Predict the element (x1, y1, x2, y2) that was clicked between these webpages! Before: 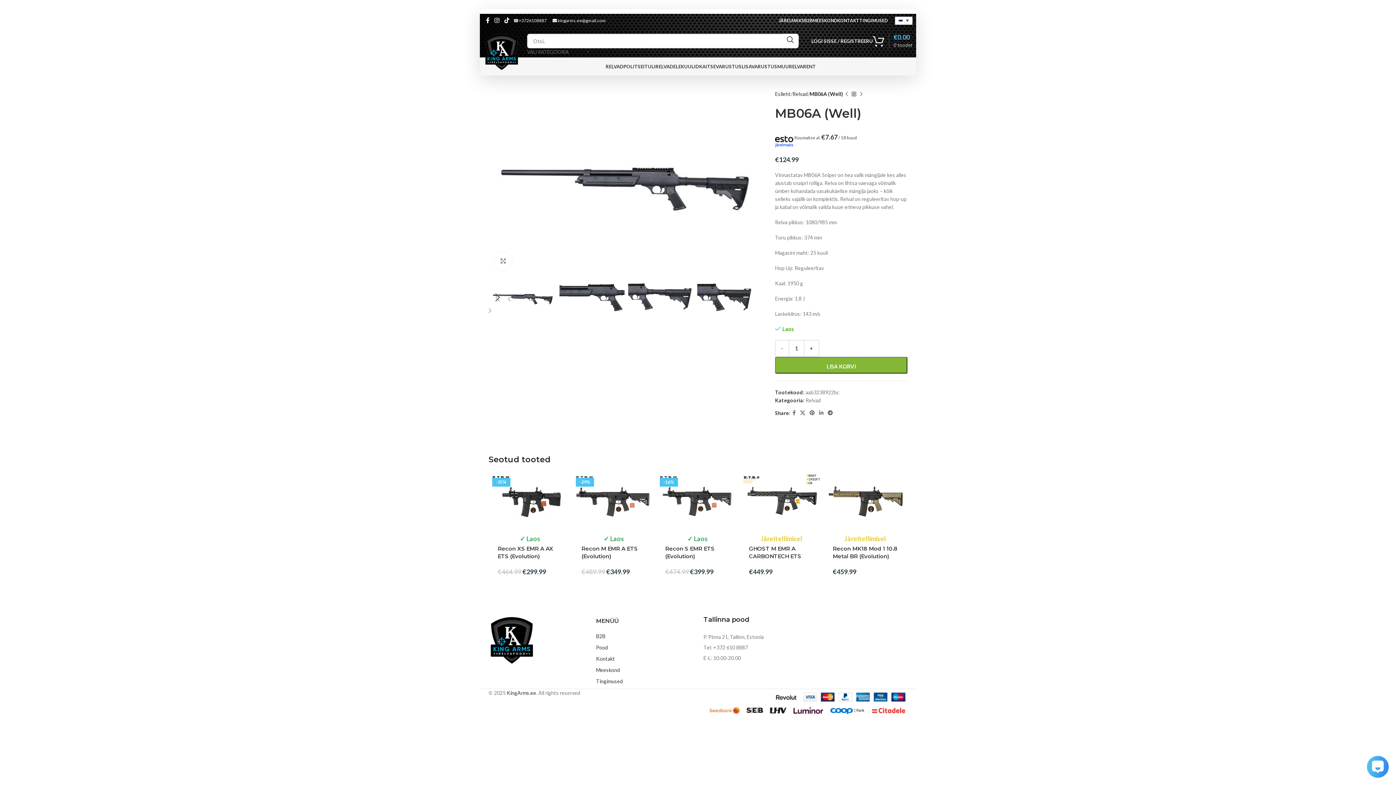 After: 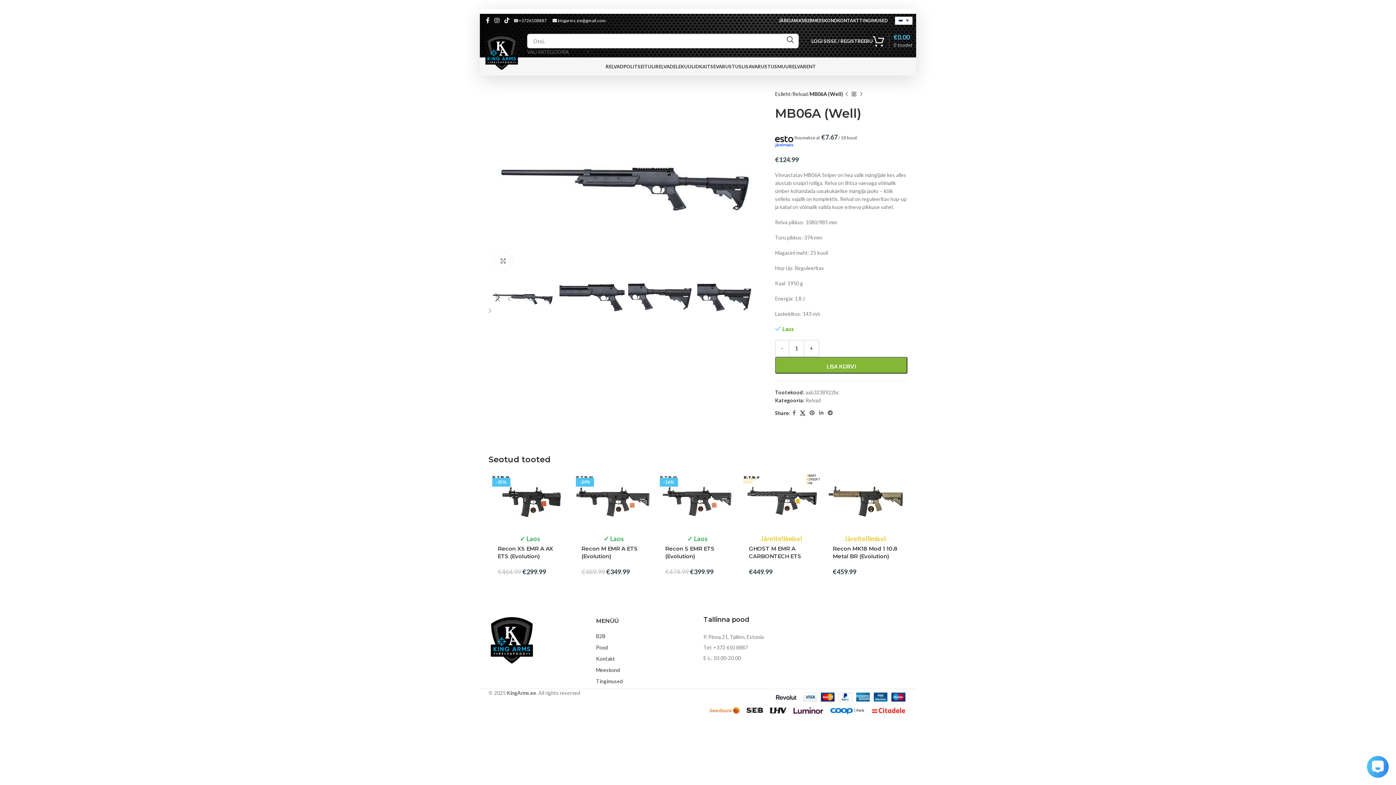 Action: bbox: (798, 408, 807, 418) label: X social link